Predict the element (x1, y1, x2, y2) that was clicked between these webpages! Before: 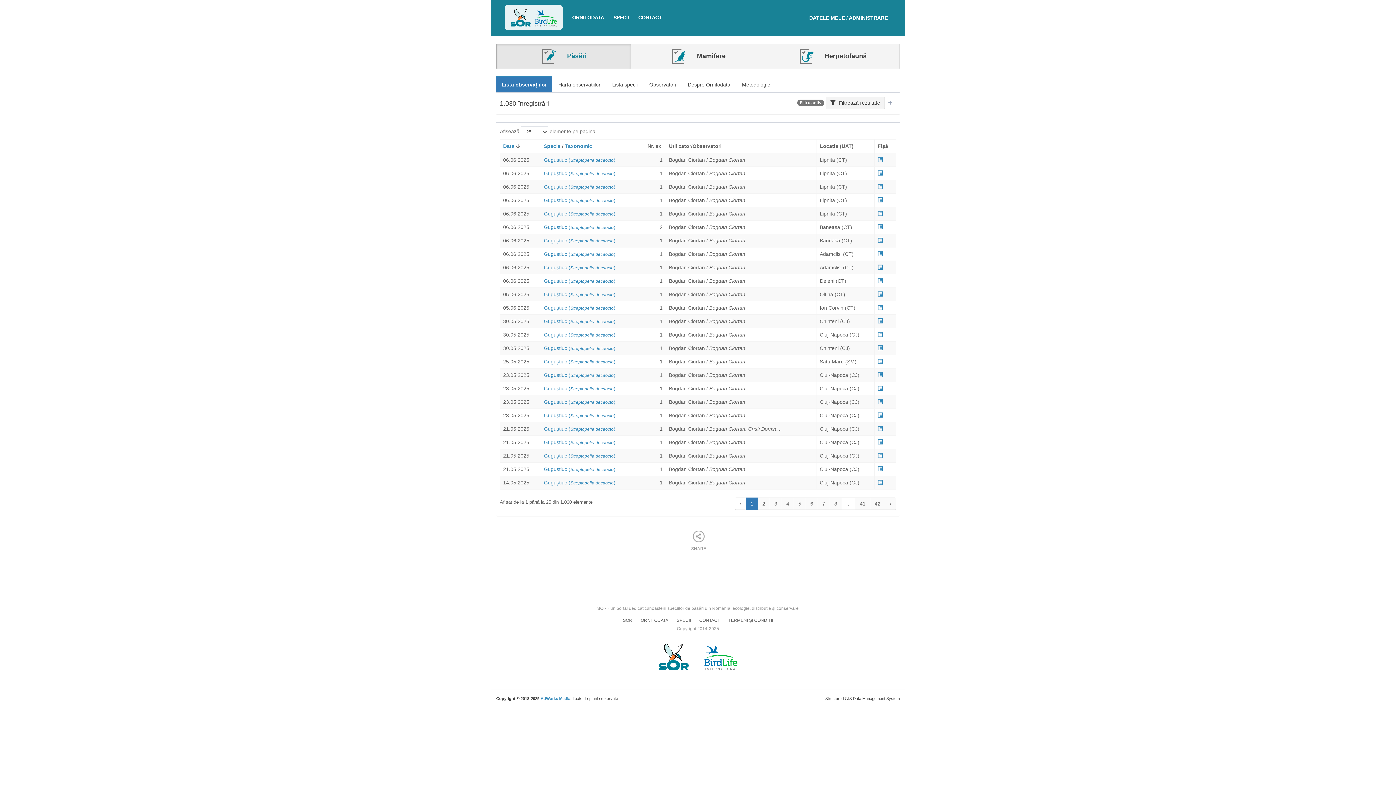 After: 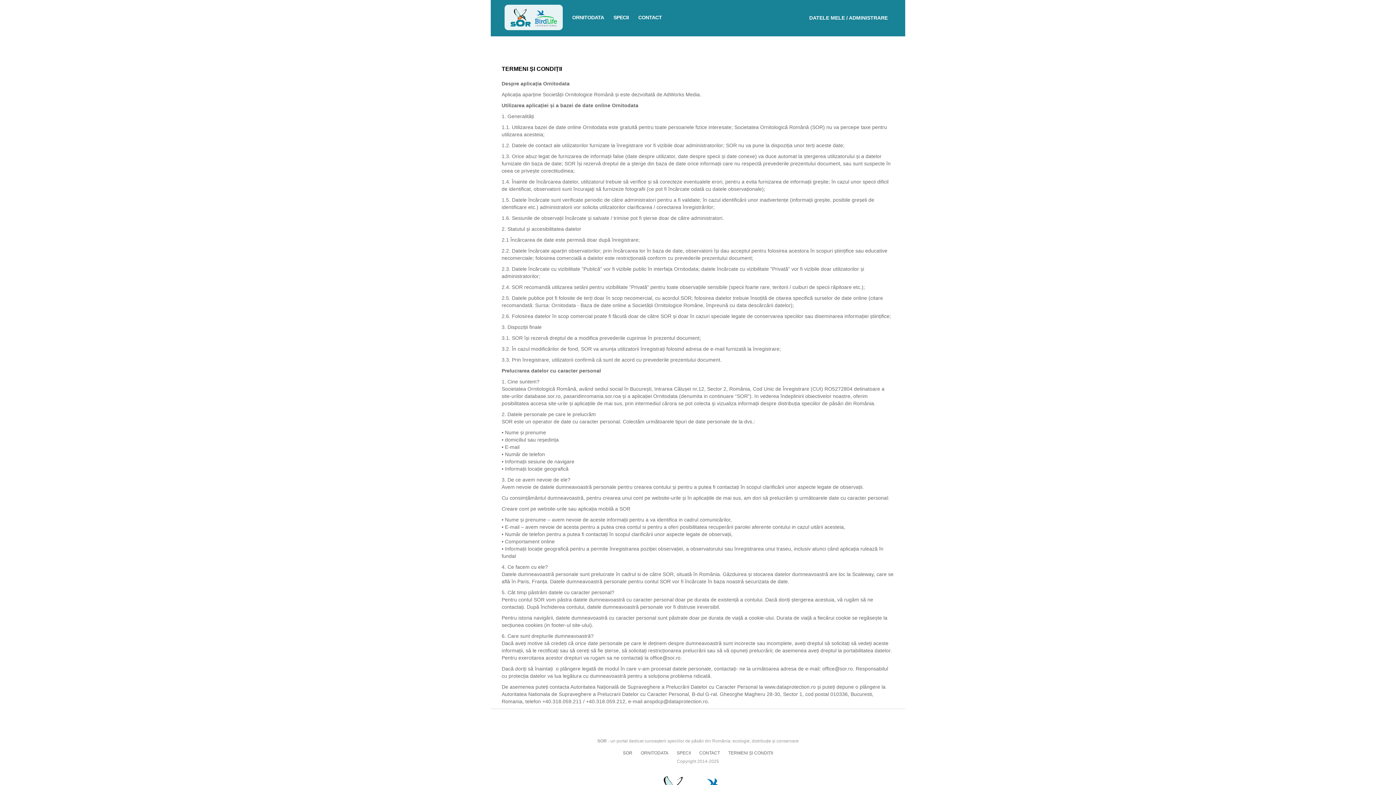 Action: bbox: (728, 616, 773, 625) label: TERMENI ȘI CONDIȚII